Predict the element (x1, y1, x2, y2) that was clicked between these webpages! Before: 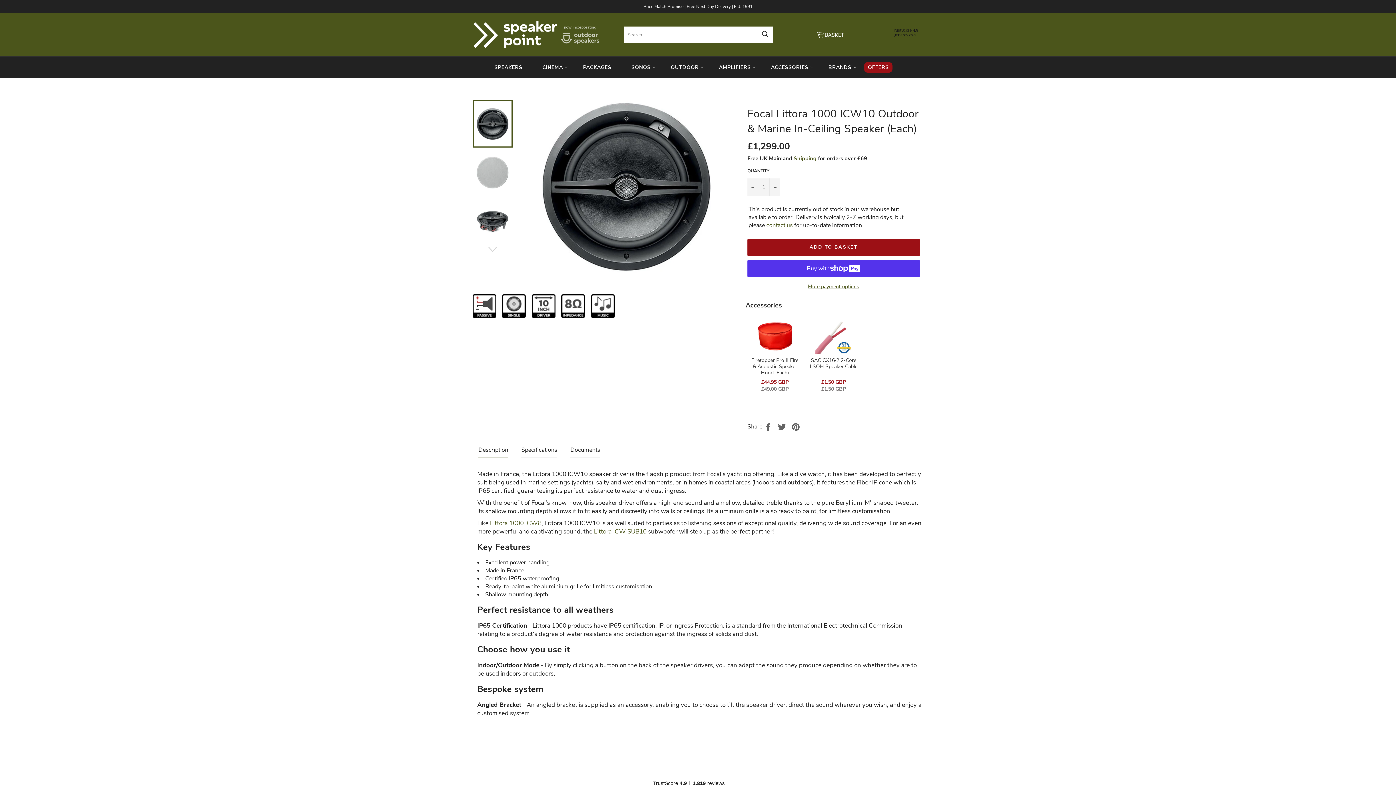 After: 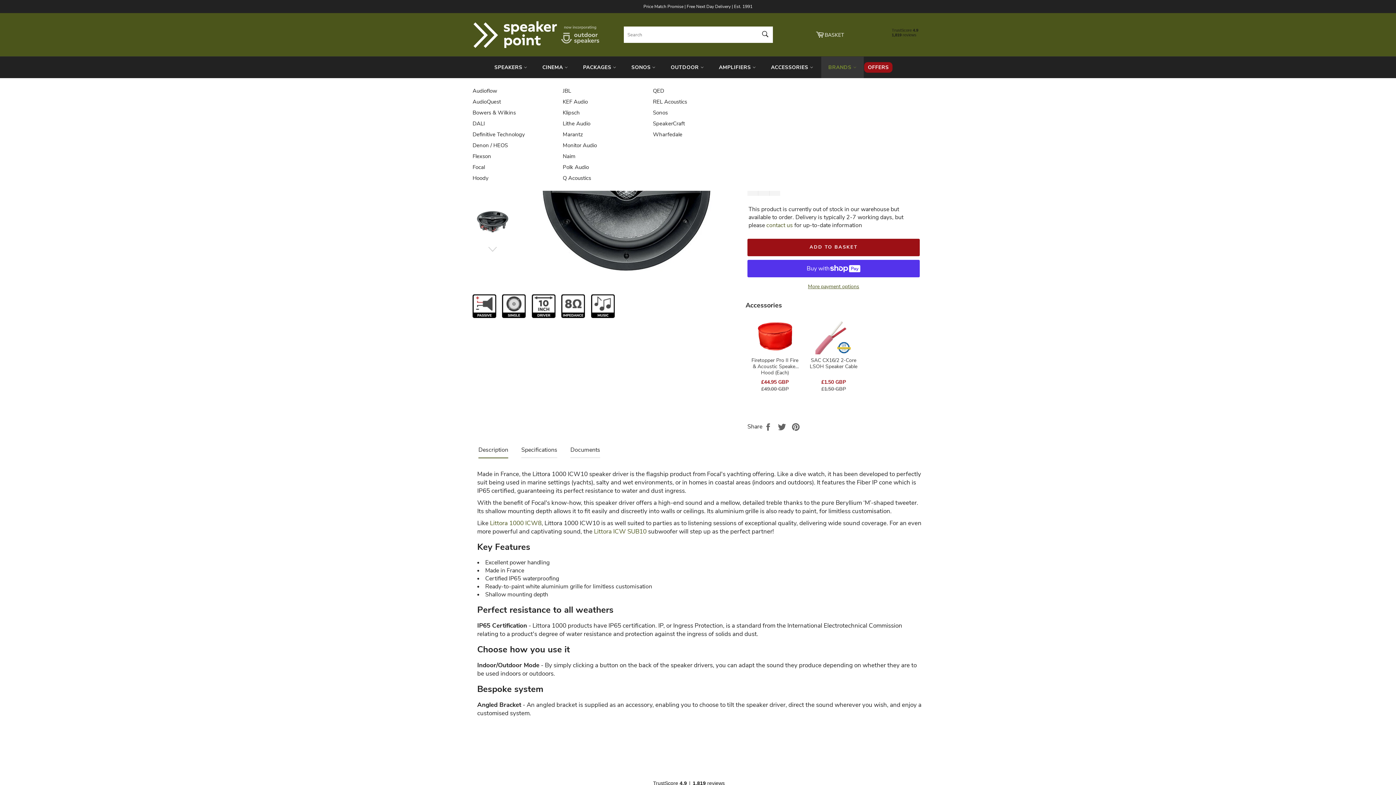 Action: bbox: (821, 56, 863, 78) label: BRANDS 